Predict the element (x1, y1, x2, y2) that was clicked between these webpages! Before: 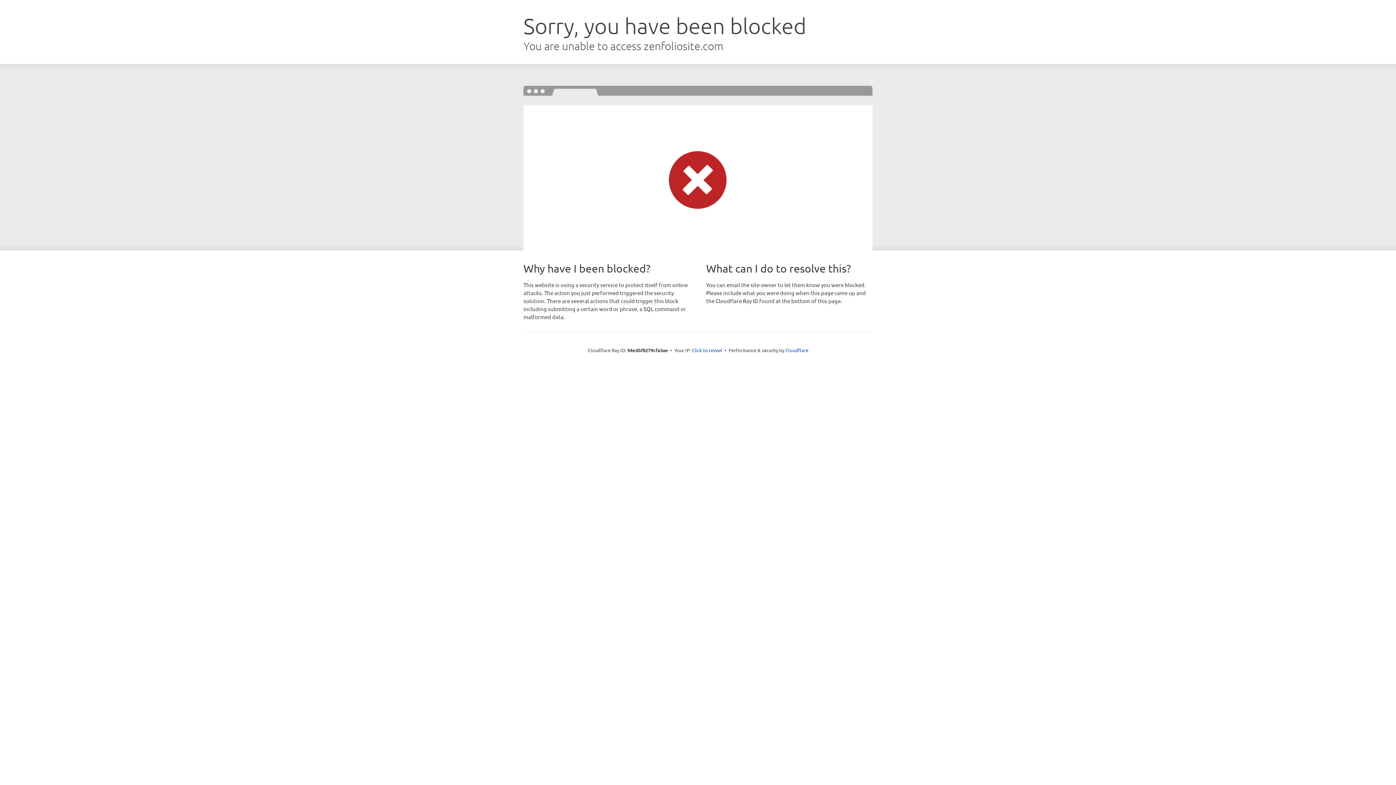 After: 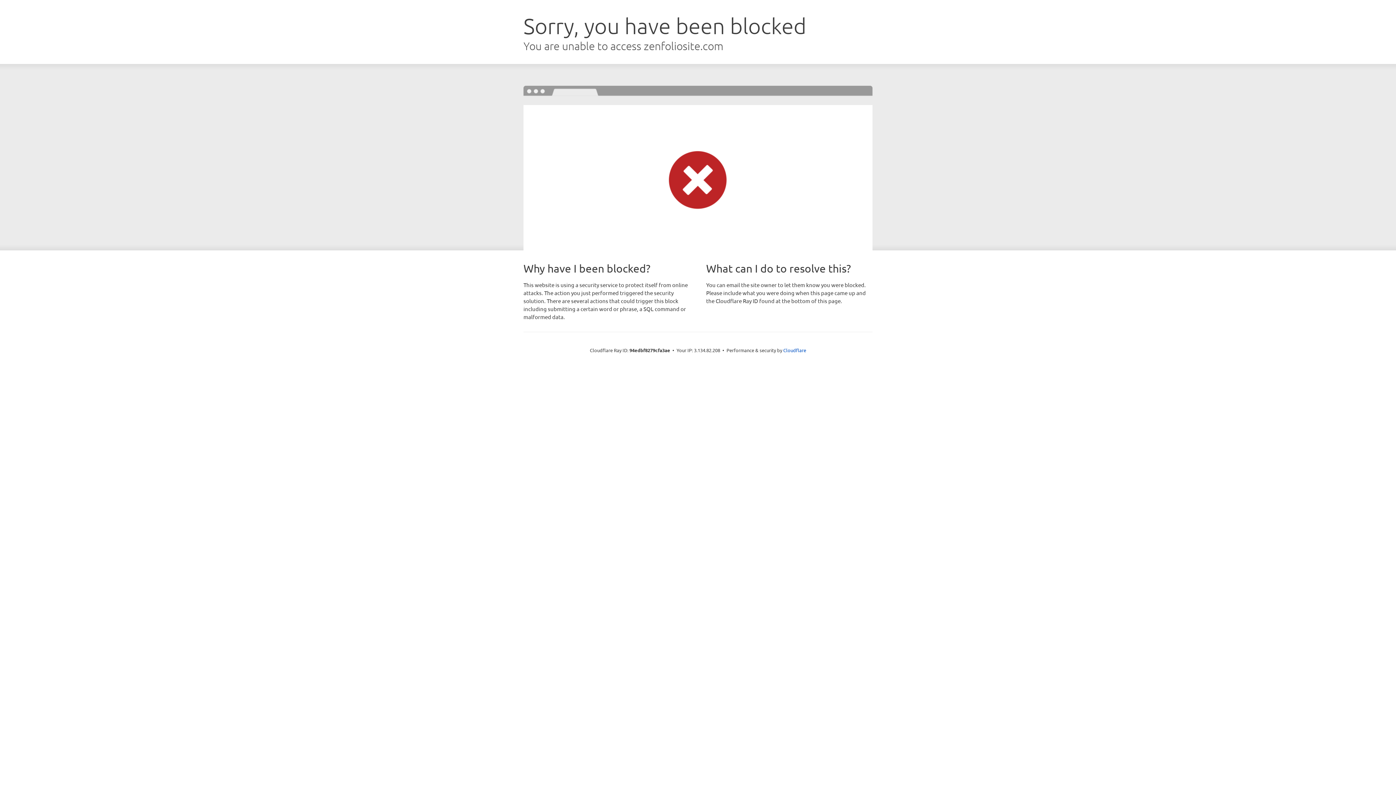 Action: bbox: (692, 346, 722, 353) label: Click to reveal